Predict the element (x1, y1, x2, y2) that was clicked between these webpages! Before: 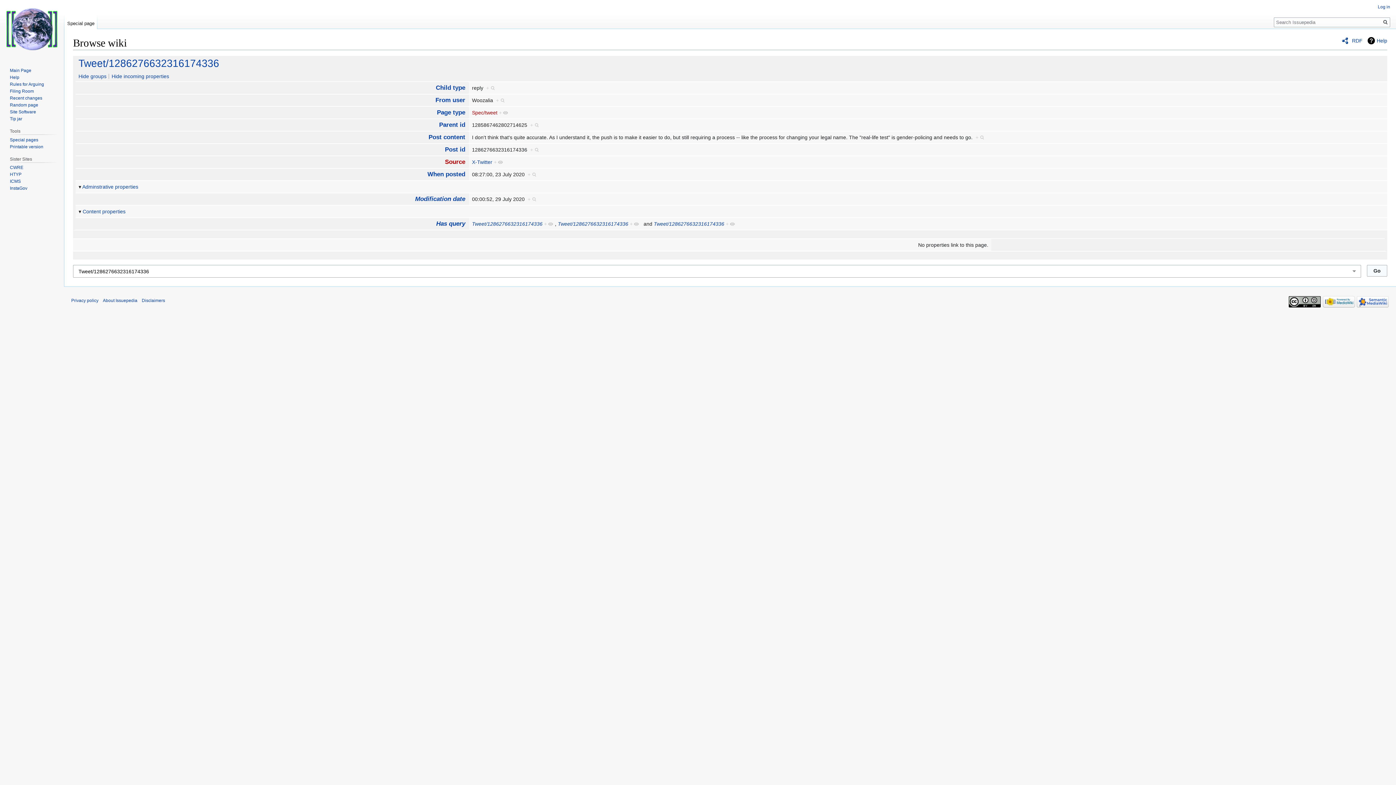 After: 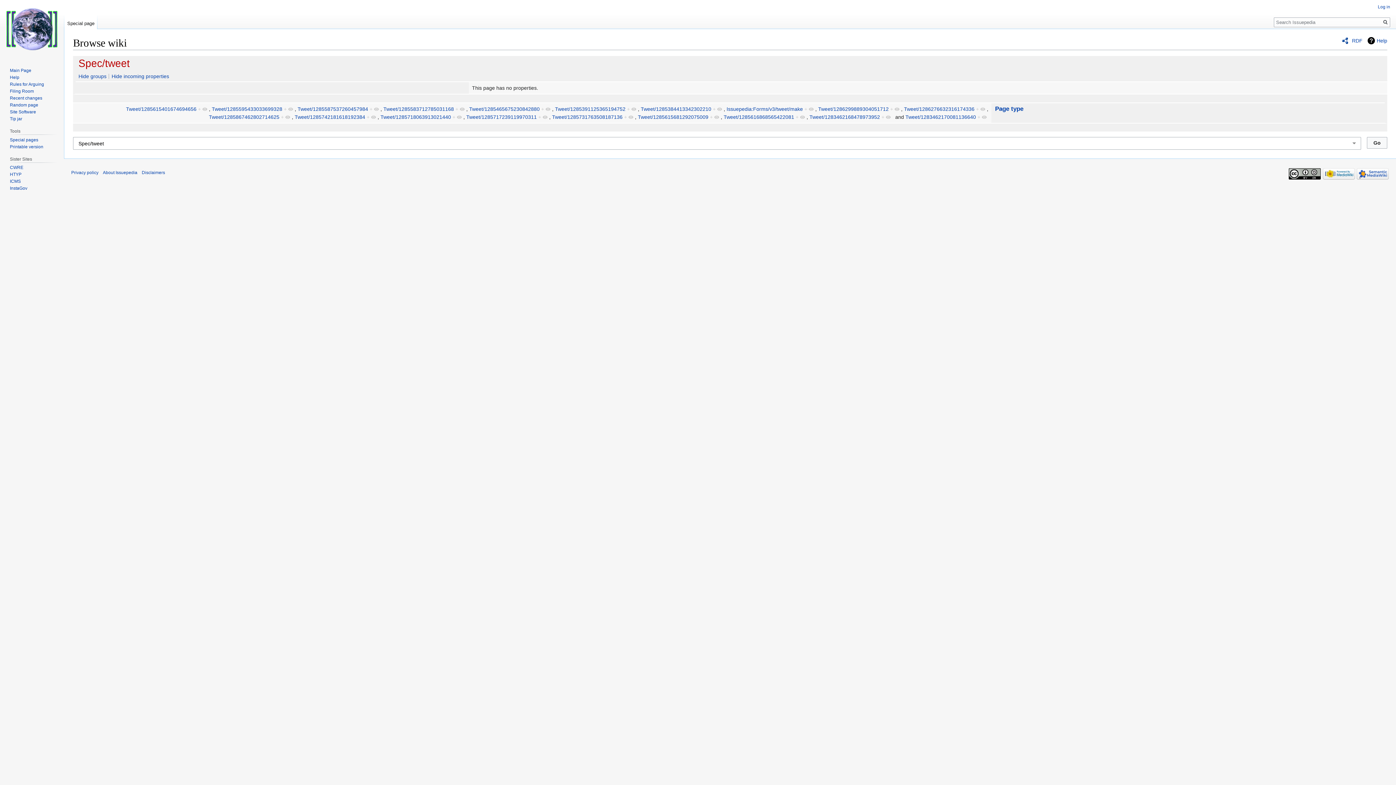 Action: bbox: (499, 109, 508, 115) label: +